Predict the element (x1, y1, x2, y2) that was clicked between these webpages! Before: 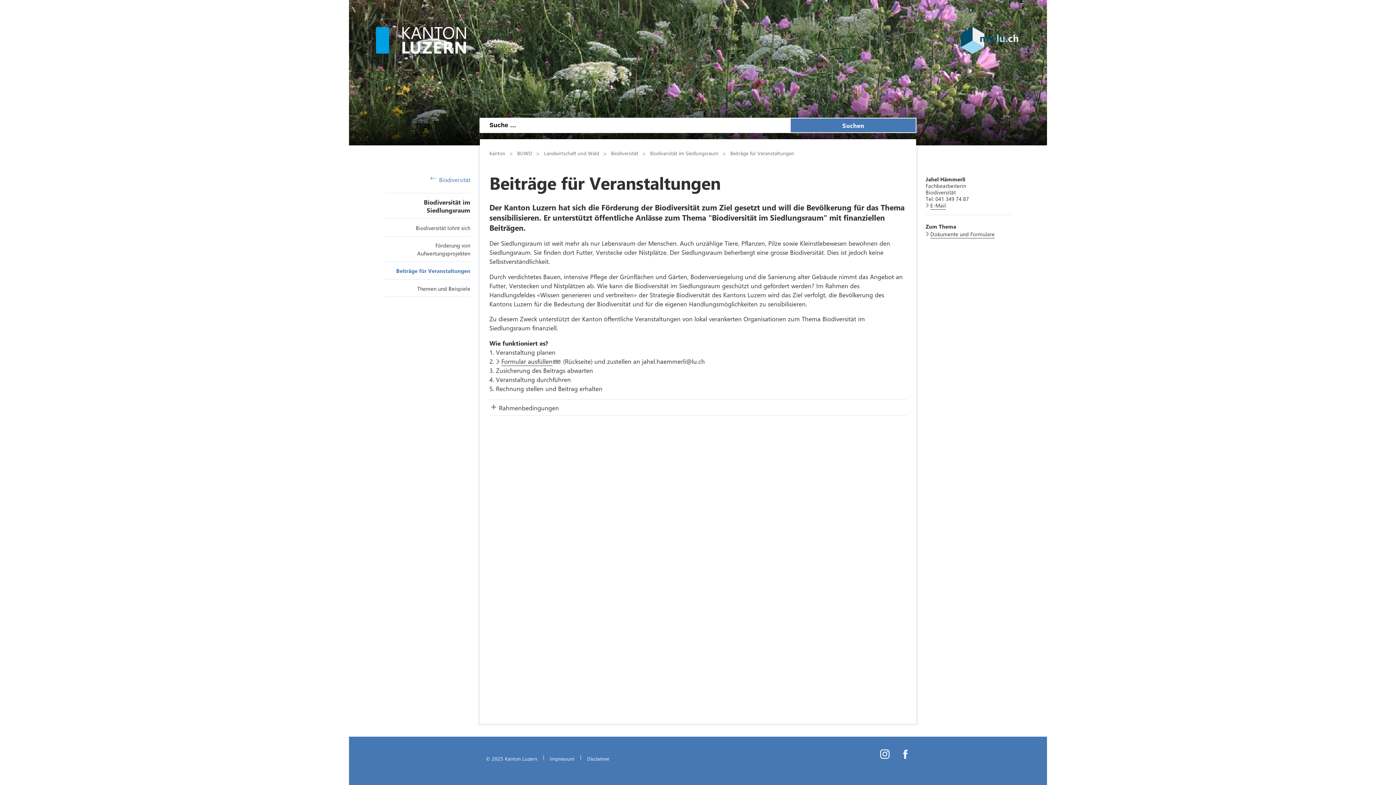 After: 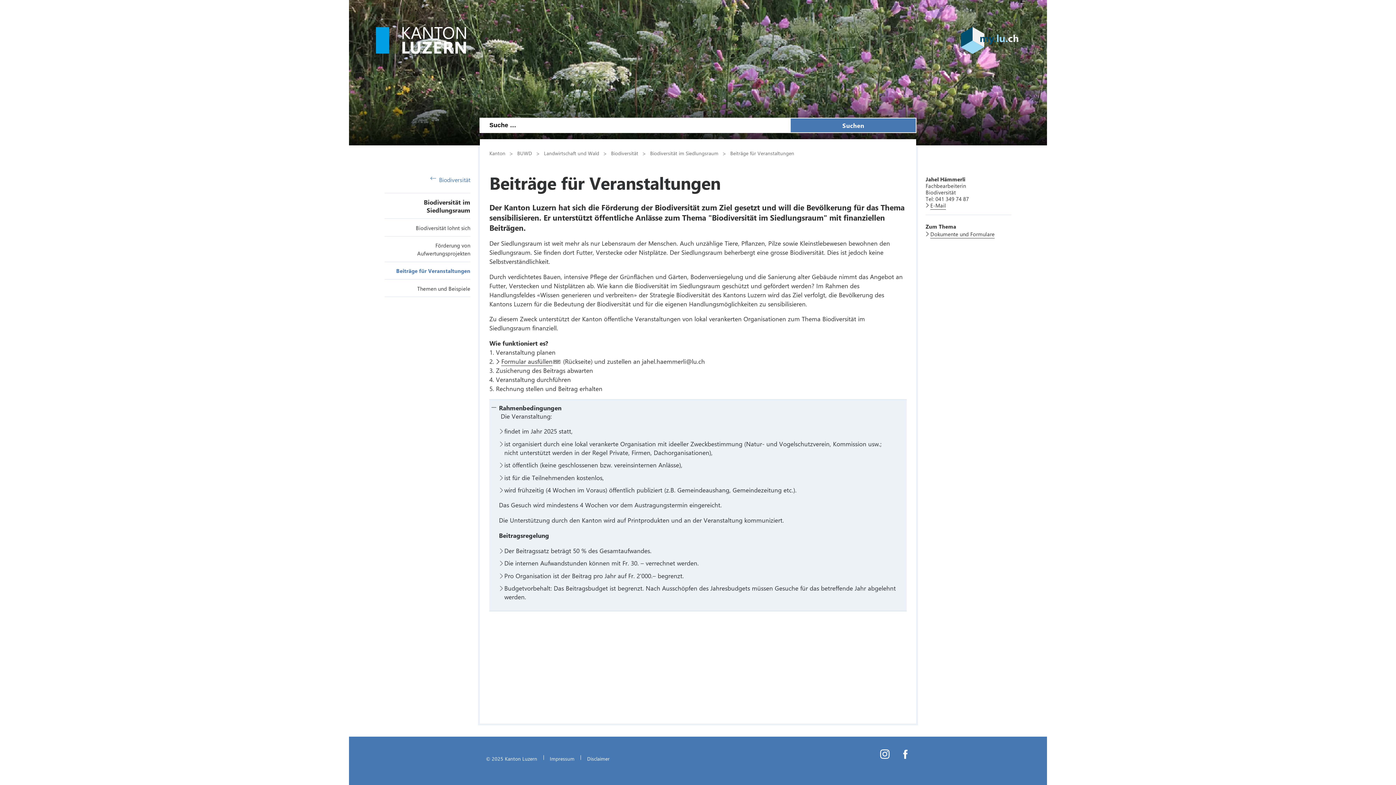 Action: bbox: (499, 403, 559, 411) label: Rahmenbedingungen